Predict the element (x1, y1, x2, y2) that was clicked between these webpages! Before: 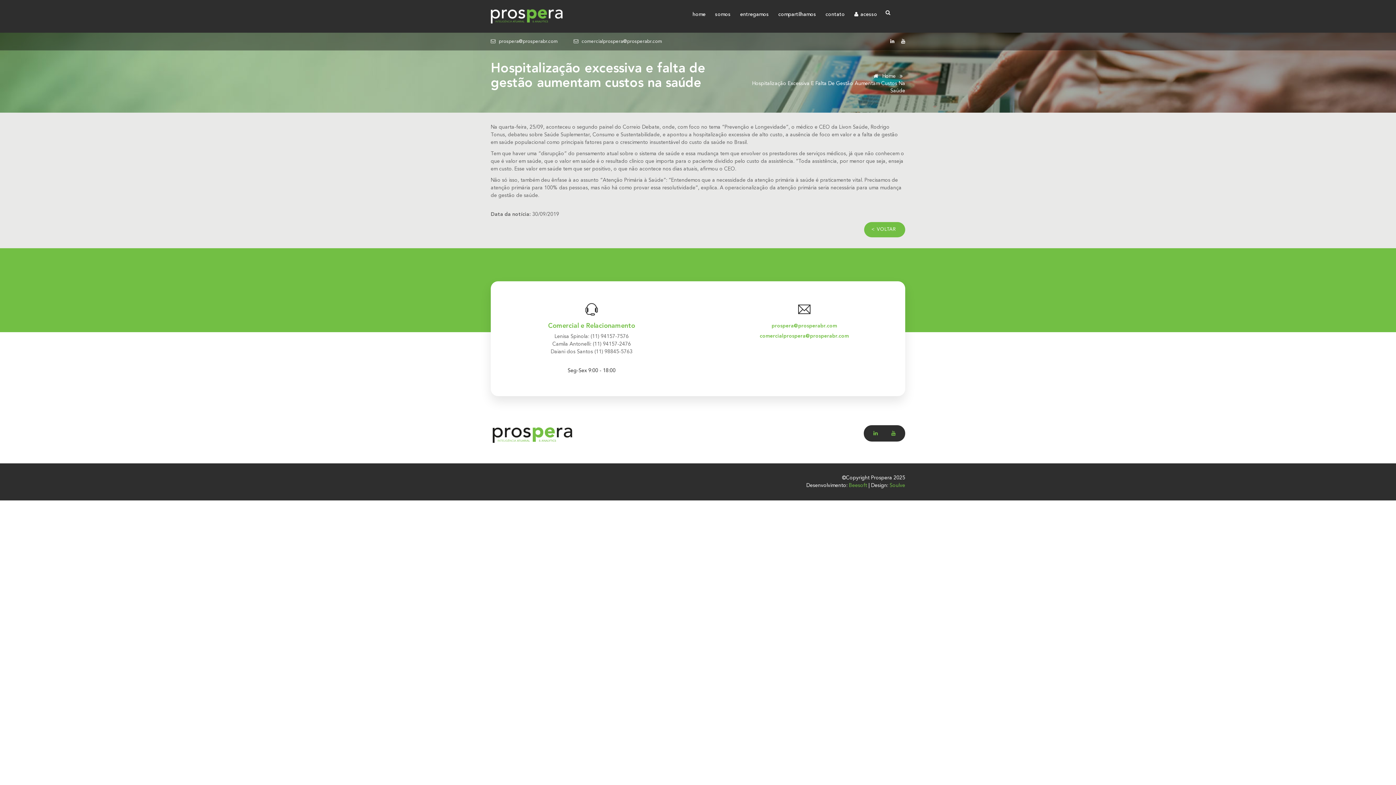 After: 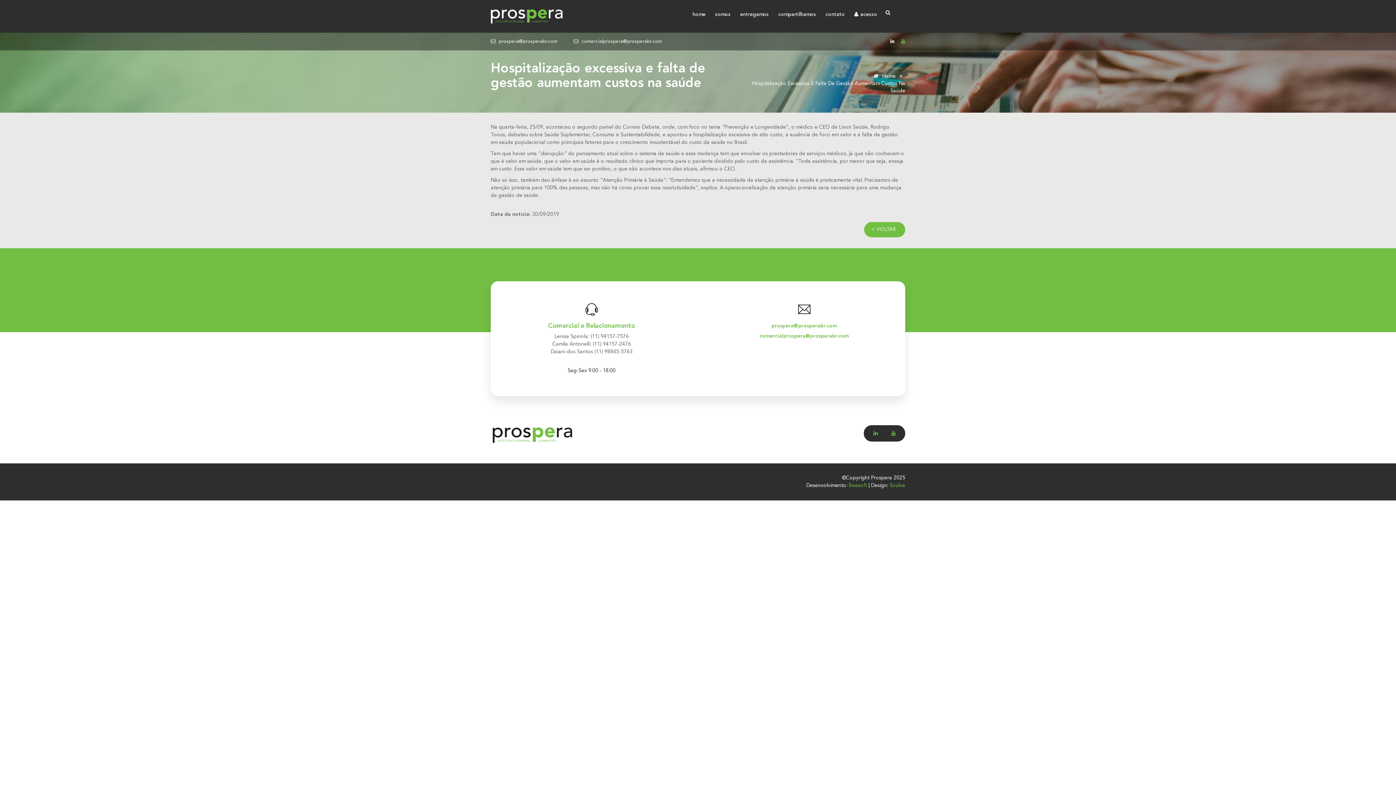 Action: bbox: (901, 39, 905, 44)